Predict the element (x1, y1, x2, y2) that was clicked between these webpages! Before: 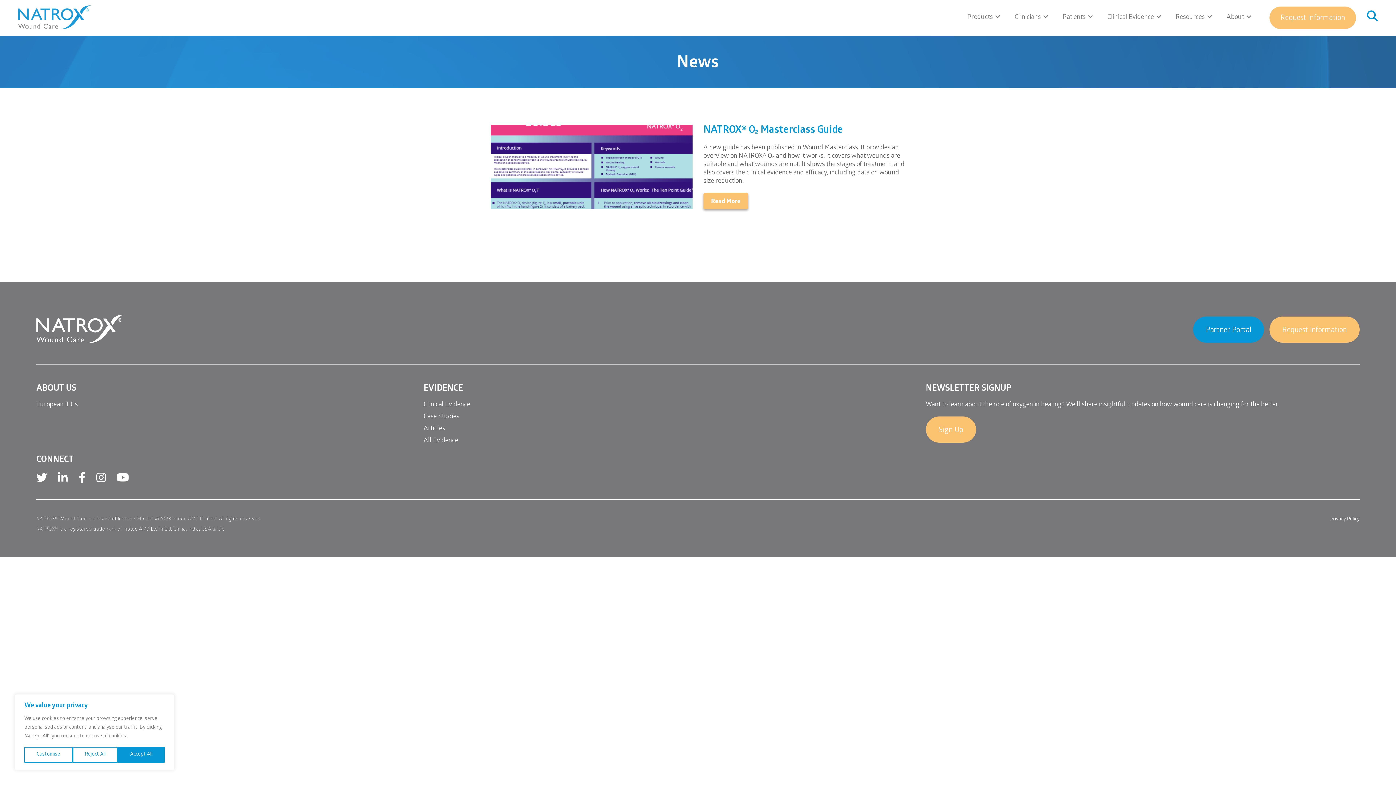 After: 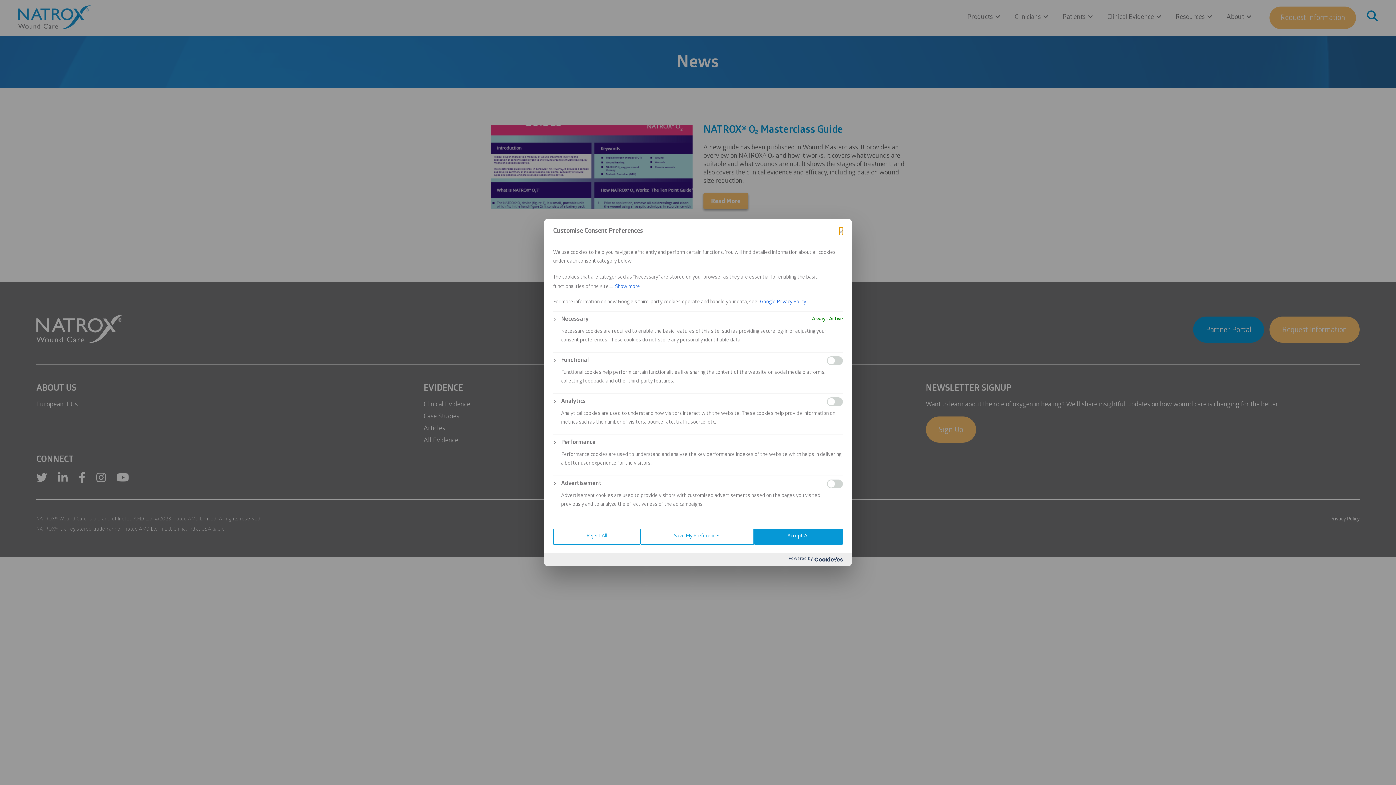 Action: label: Customise bbox: (24, 747, 72, 763)